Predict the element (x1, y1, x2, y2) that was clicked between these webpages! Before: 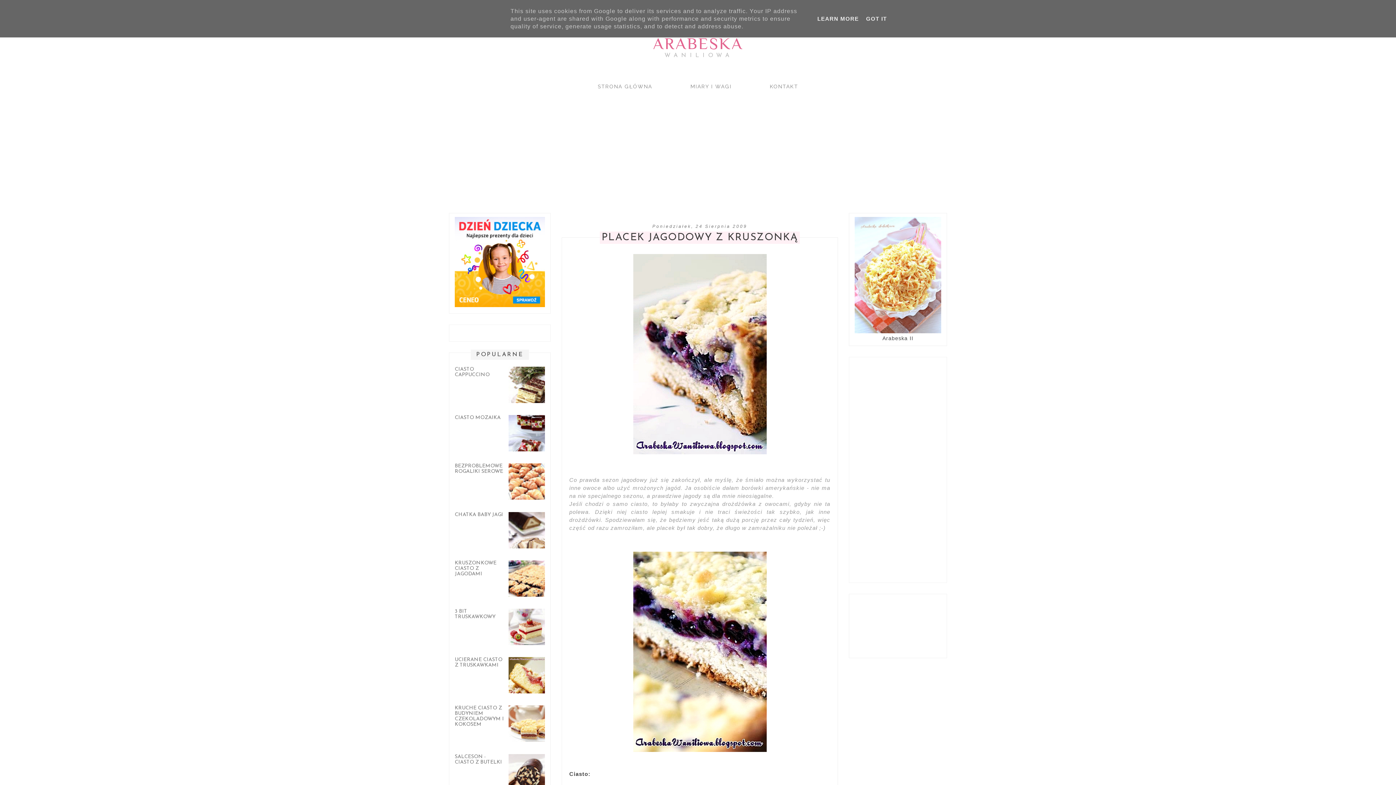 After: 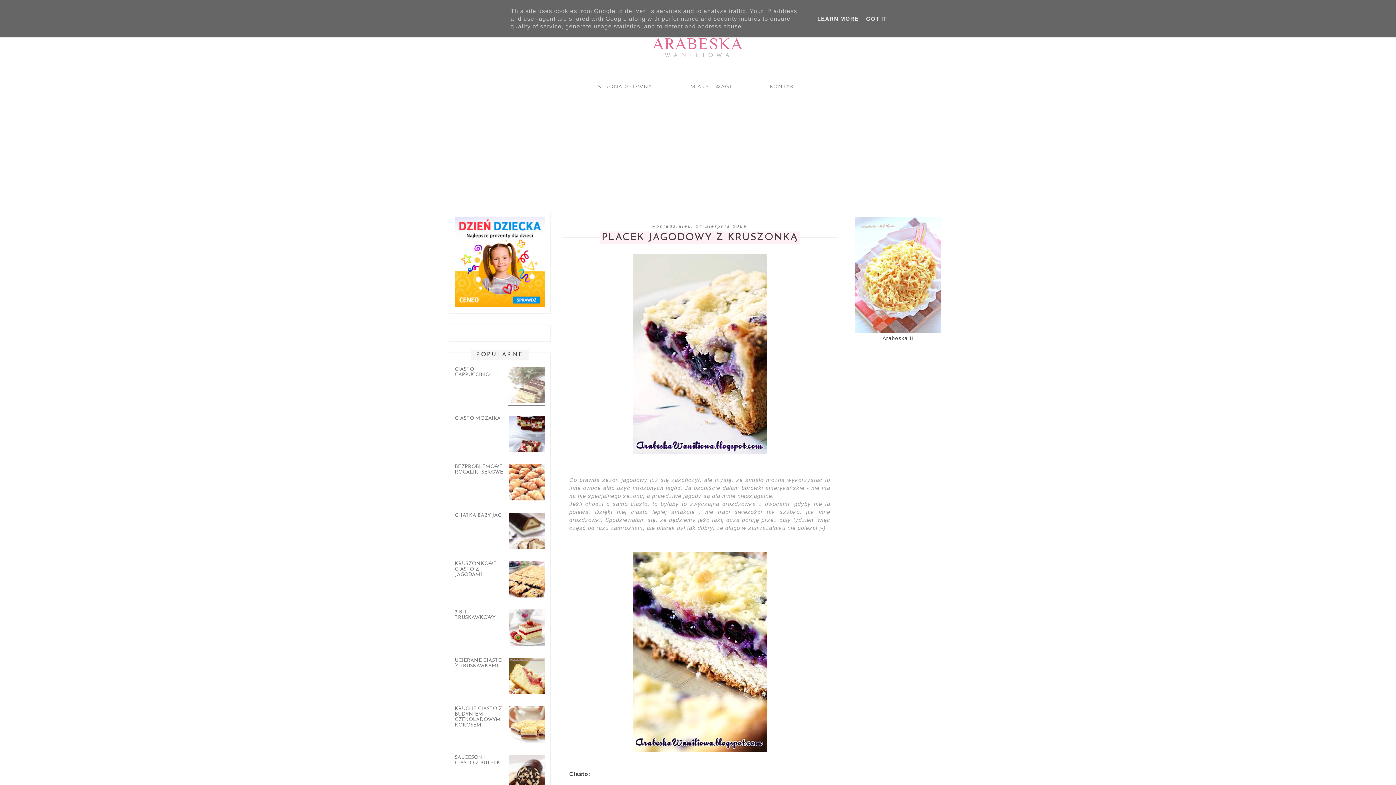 Action: bbox: (508, 366, 545, 405)